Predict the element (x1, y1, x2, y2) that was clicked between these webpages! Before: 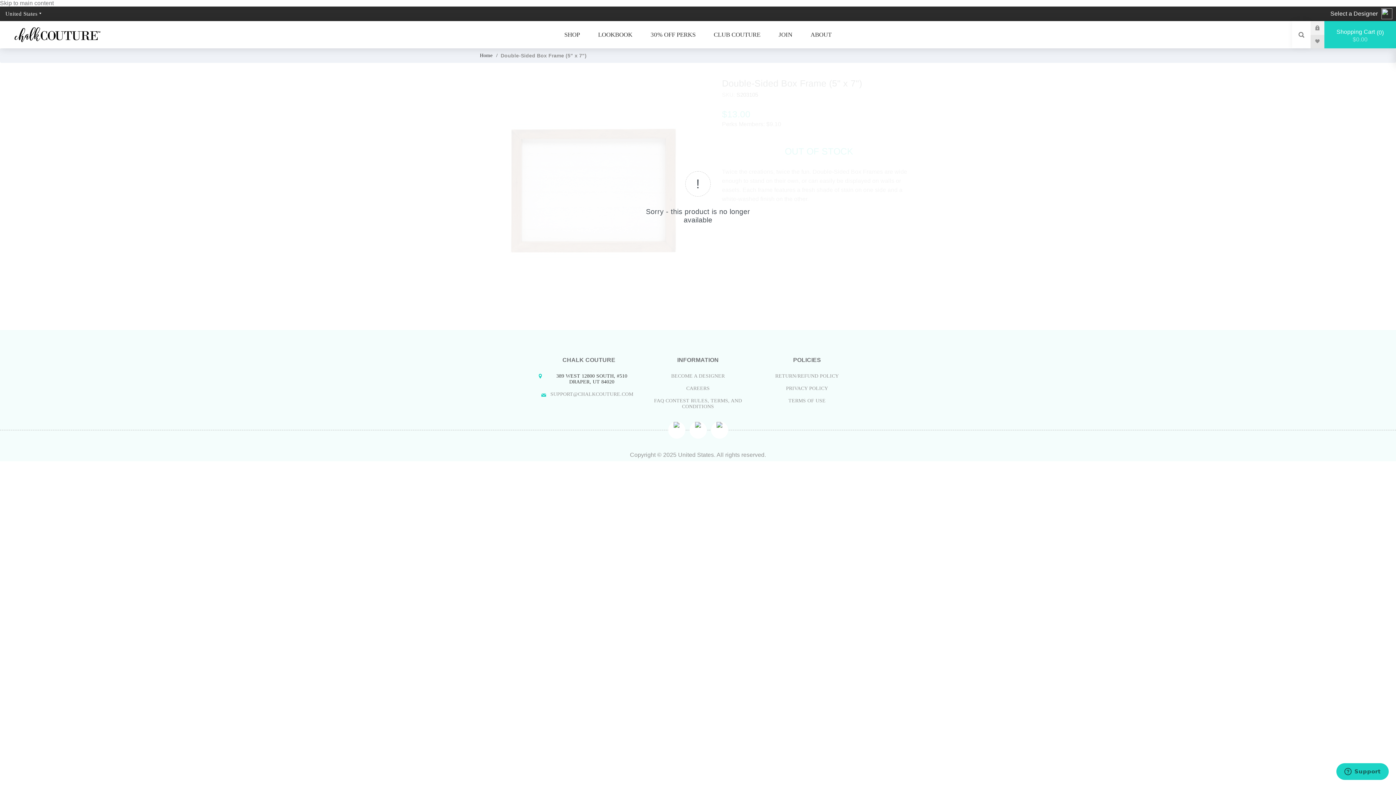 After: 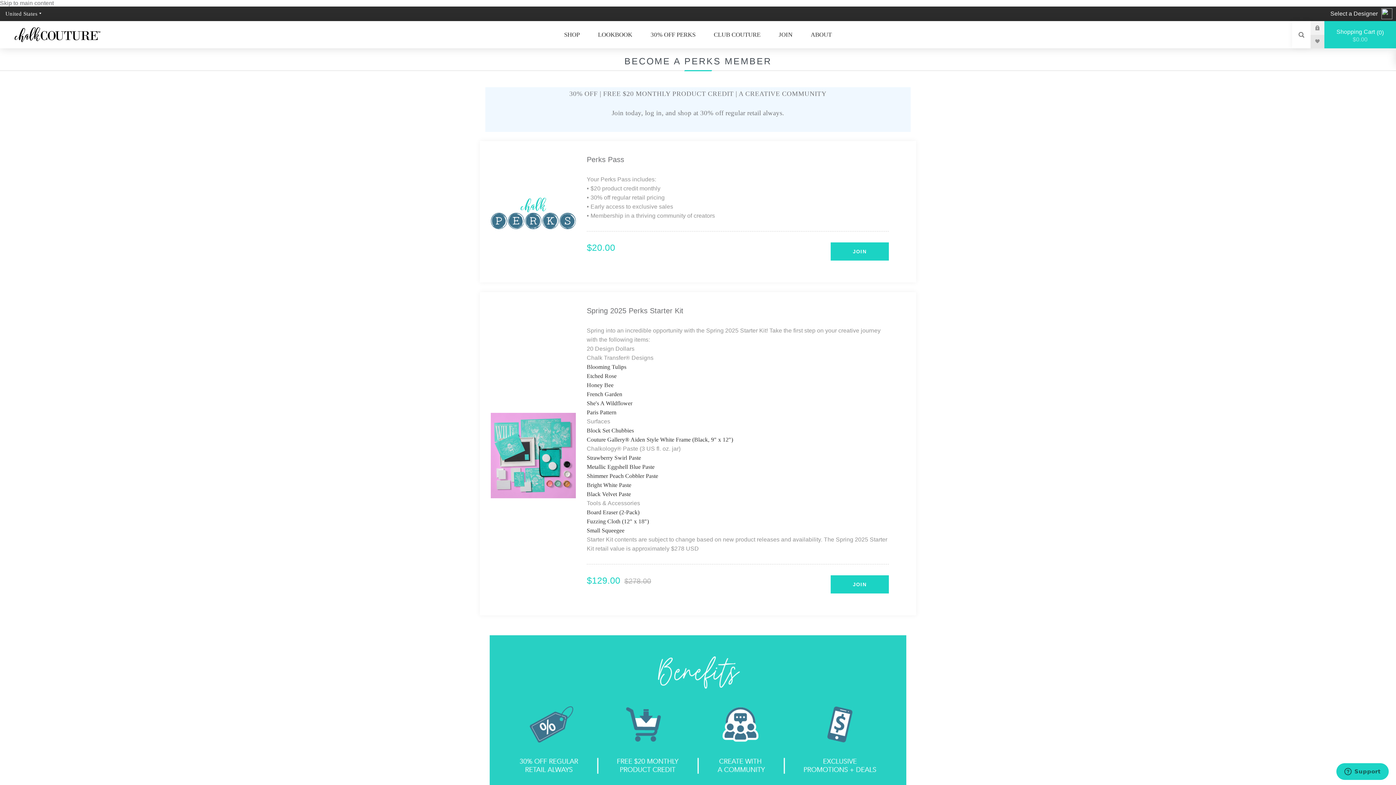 Action: label: 30% OFF PERKS bbox: (641, 28, 704, 41)